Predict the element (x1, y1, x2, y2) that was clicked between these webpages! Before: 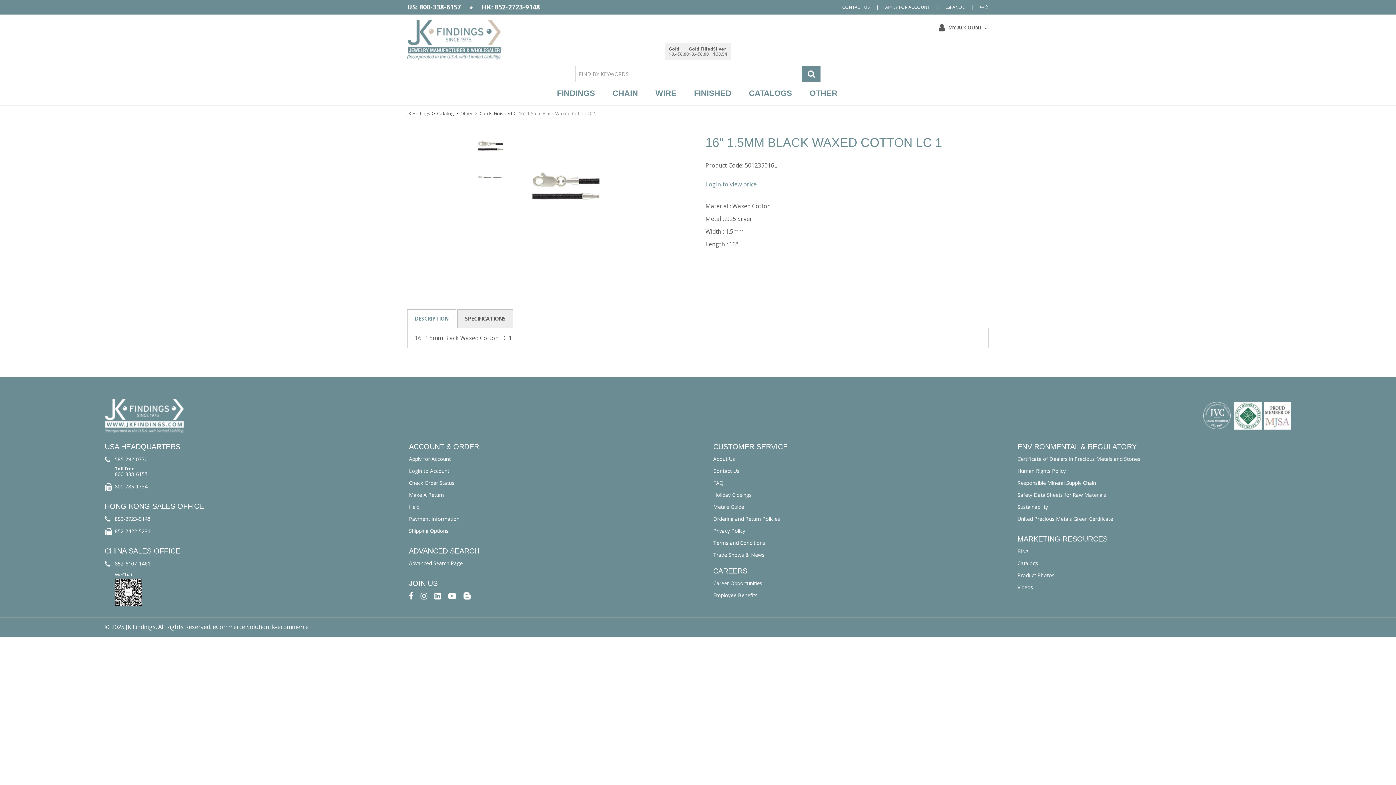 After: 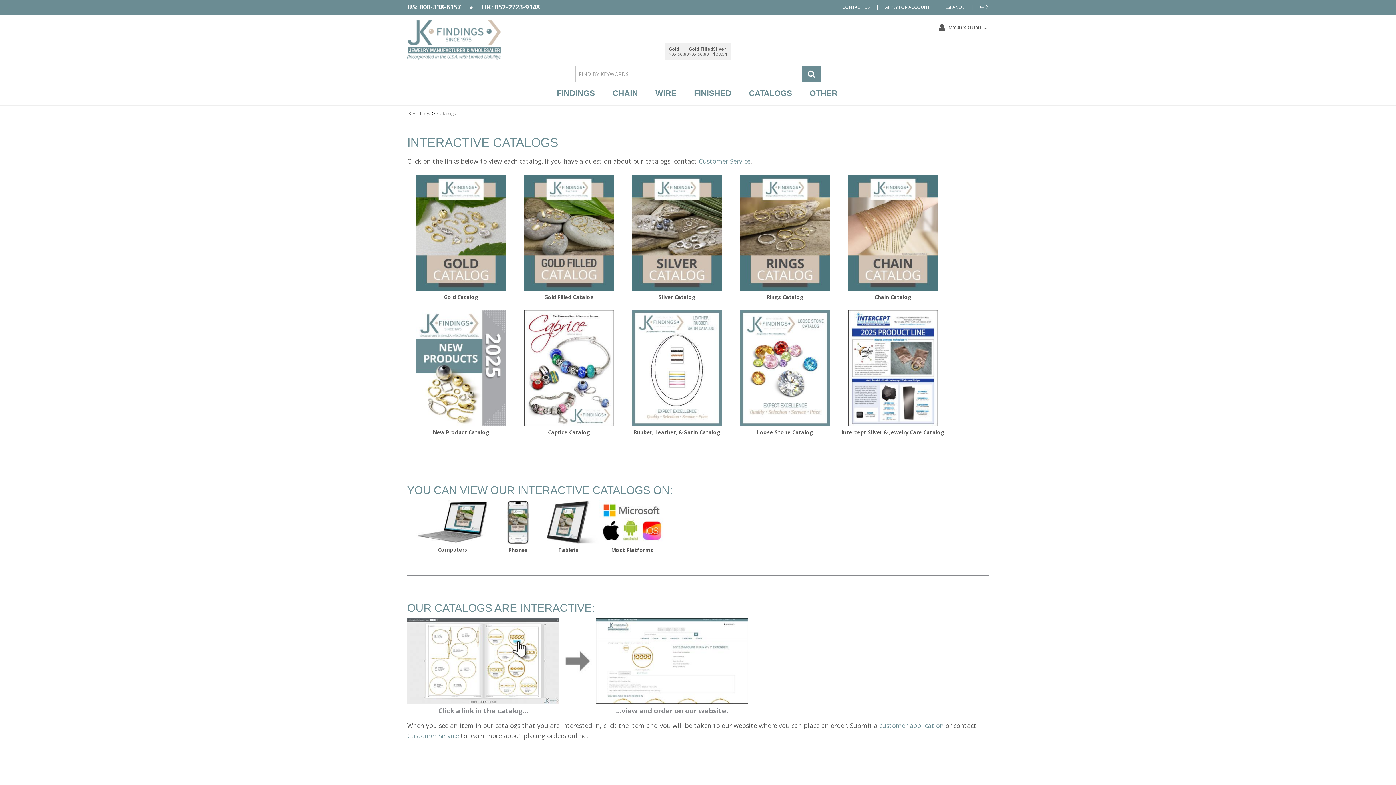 Action: label: CATALOGS bbox: (749, 82, 792, 100)